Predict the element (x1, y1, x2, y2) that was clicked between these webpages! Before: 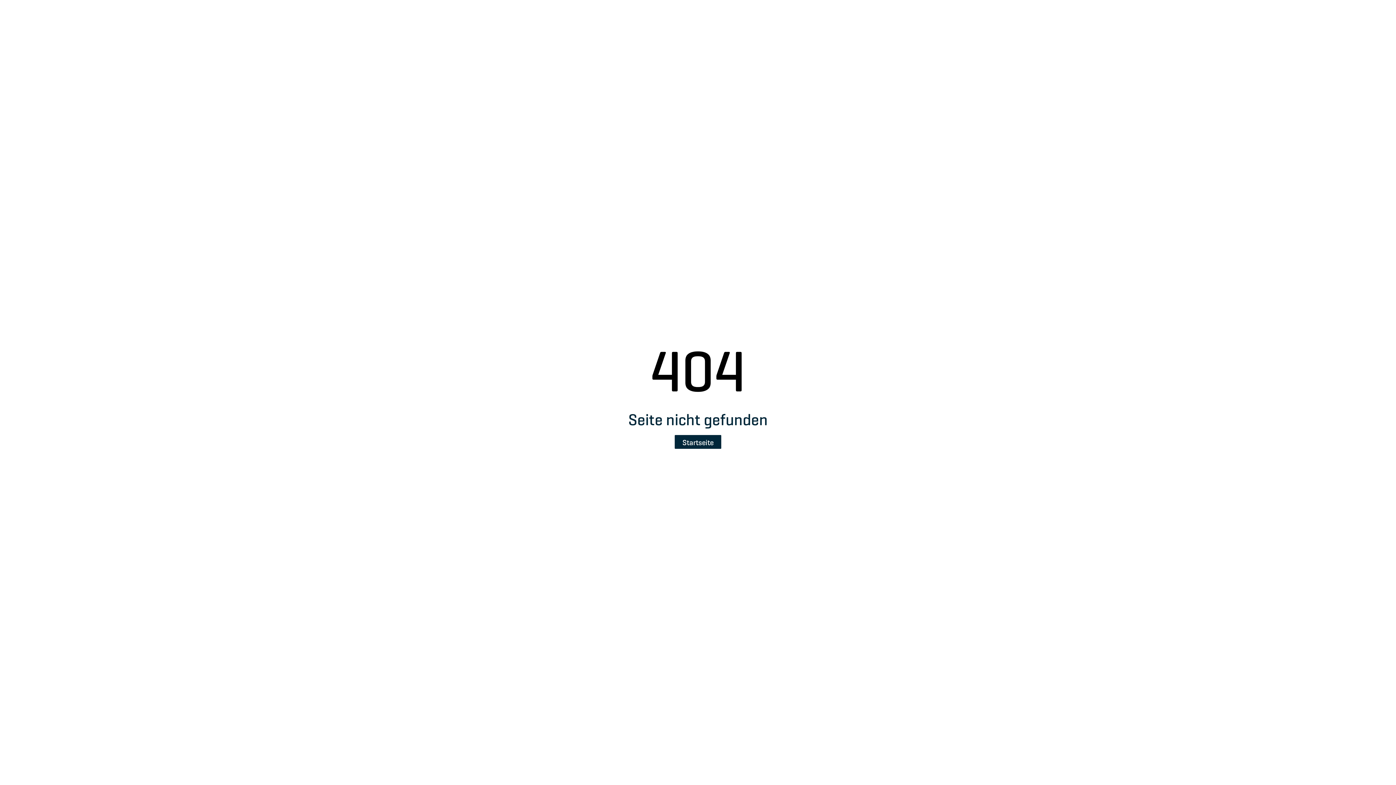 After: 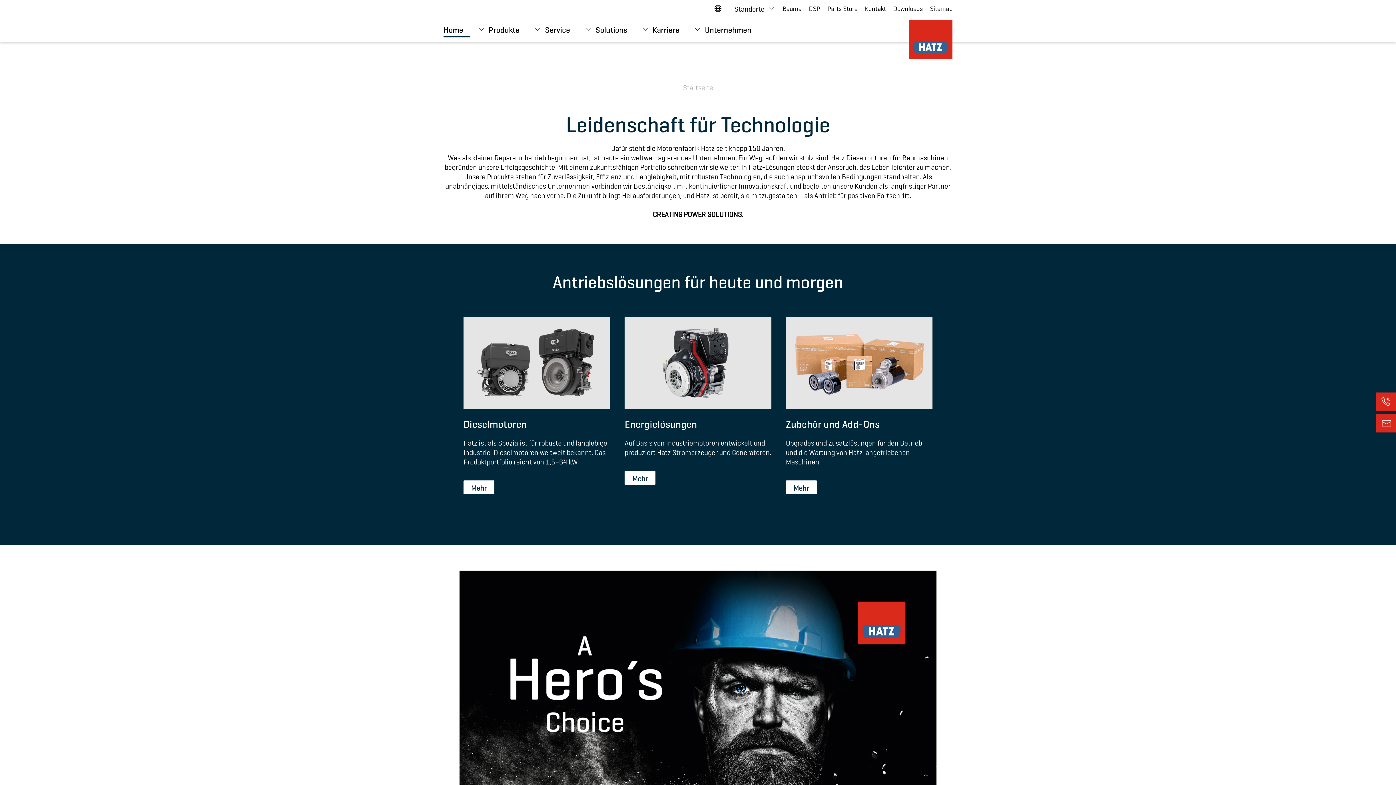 Action: label: Startseite bbox: (674, 435, 721, 449)